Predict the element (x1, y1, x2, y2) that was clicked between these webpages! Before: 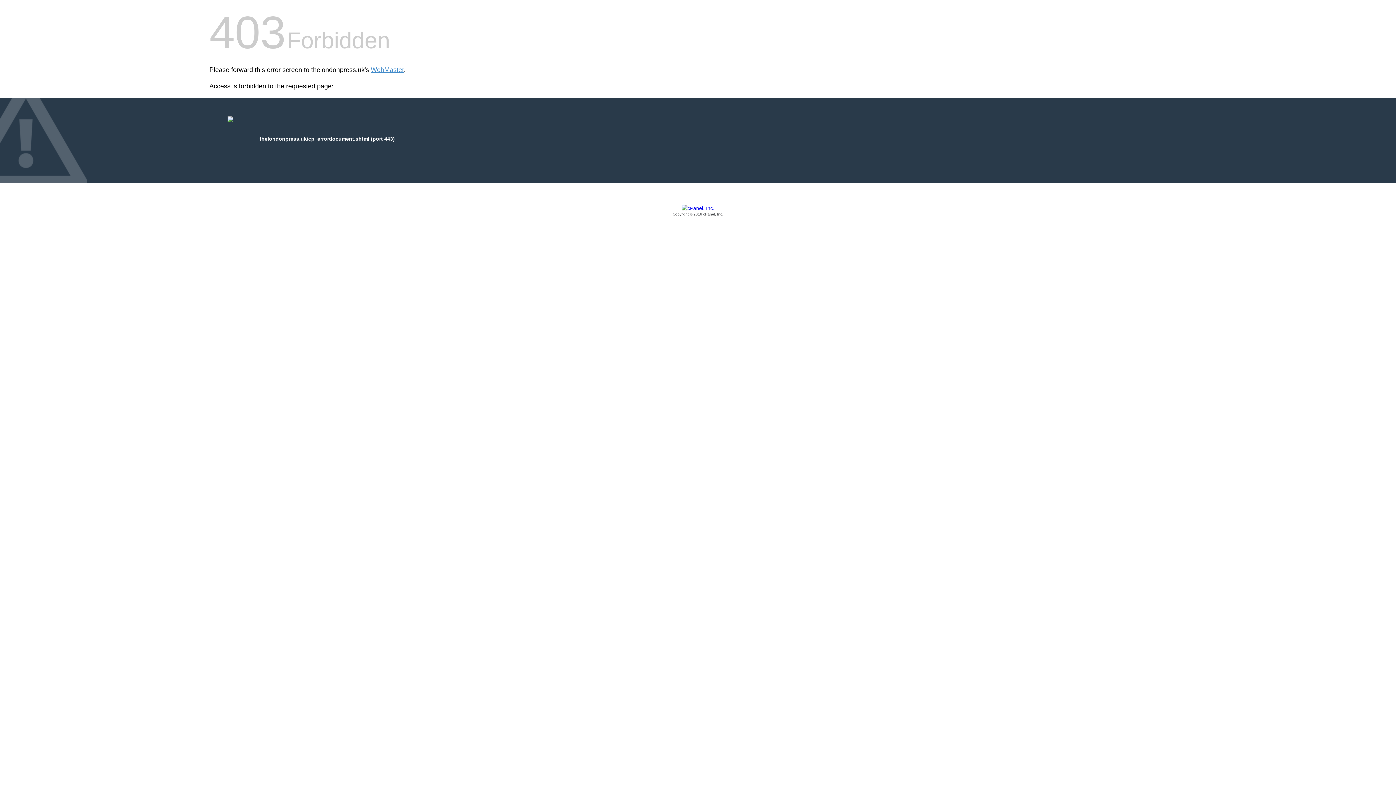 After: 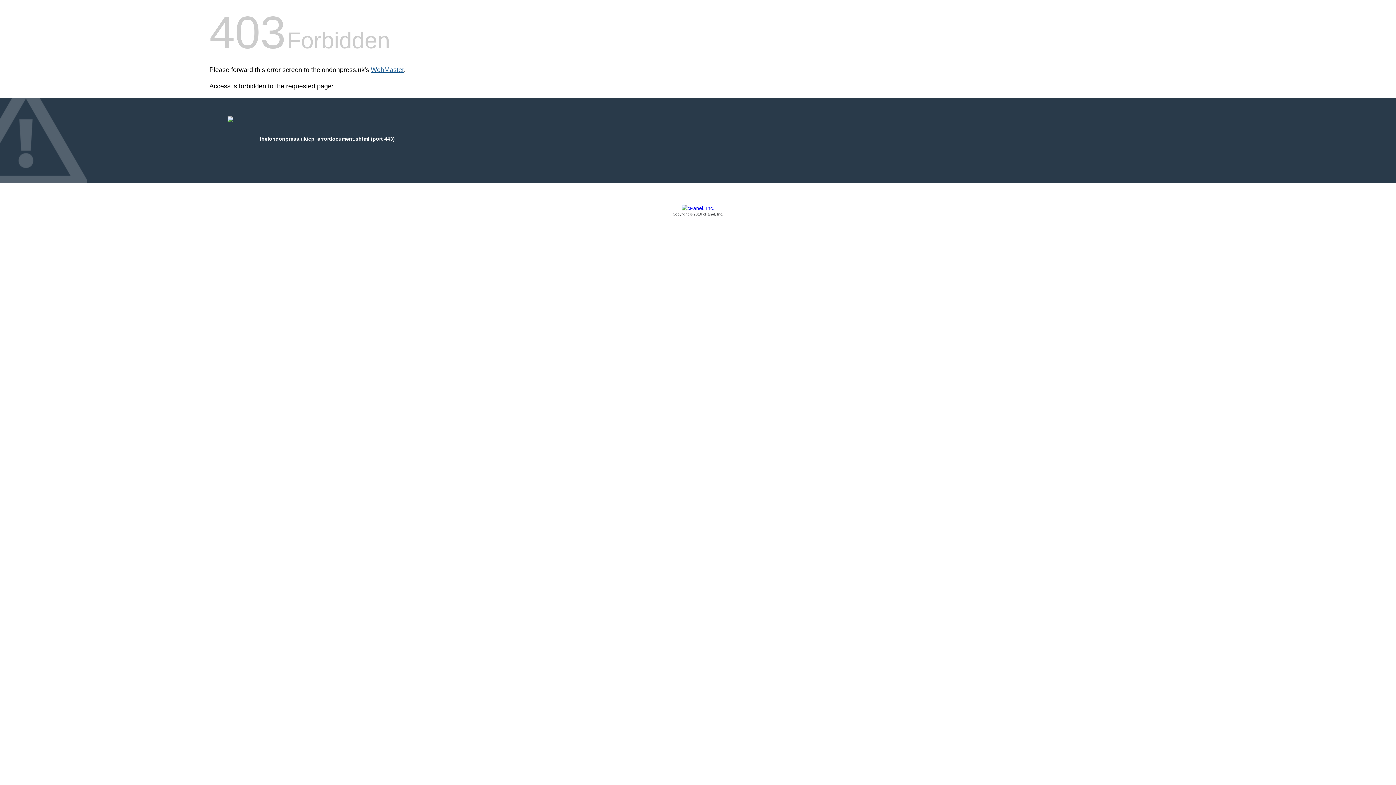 Action: bbox: (370, 66, 404, 73) label: WebMaster